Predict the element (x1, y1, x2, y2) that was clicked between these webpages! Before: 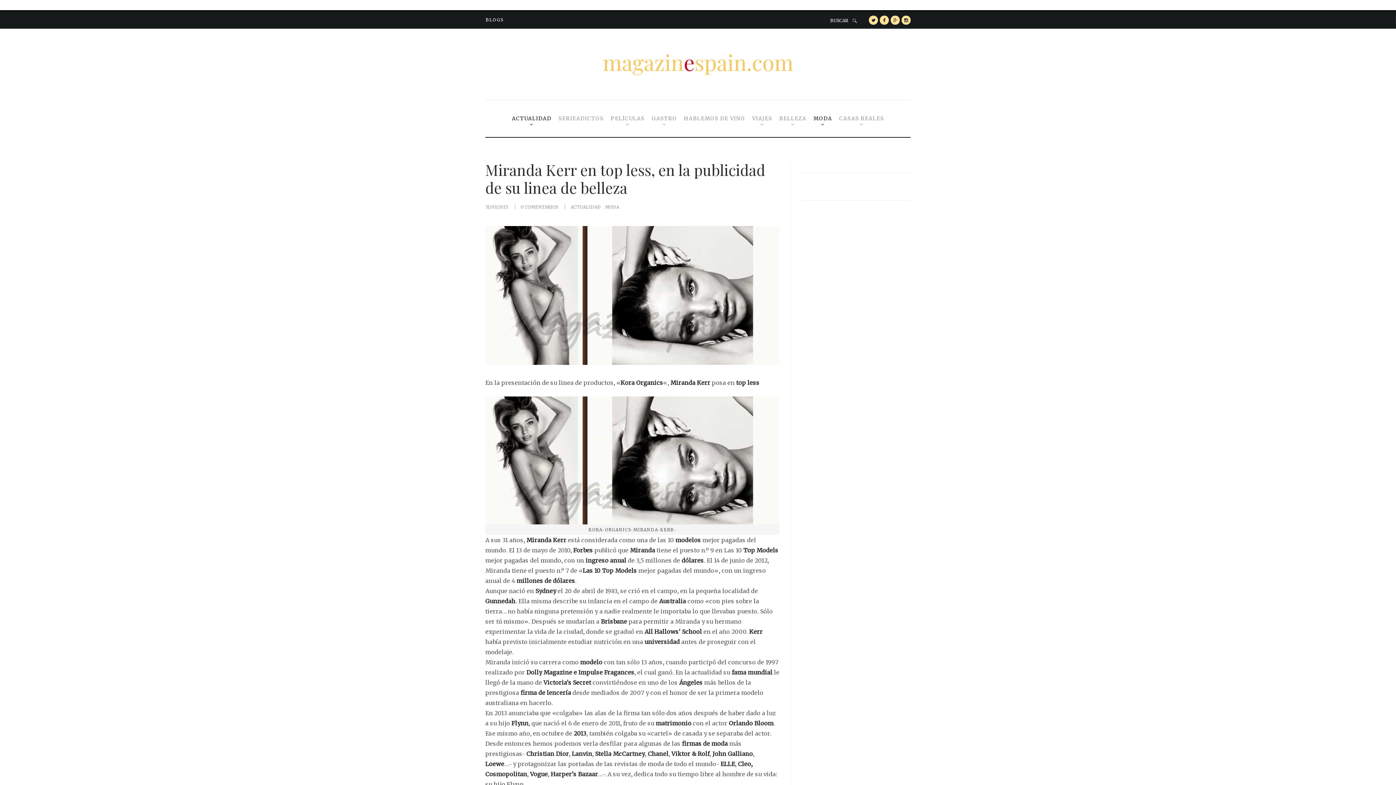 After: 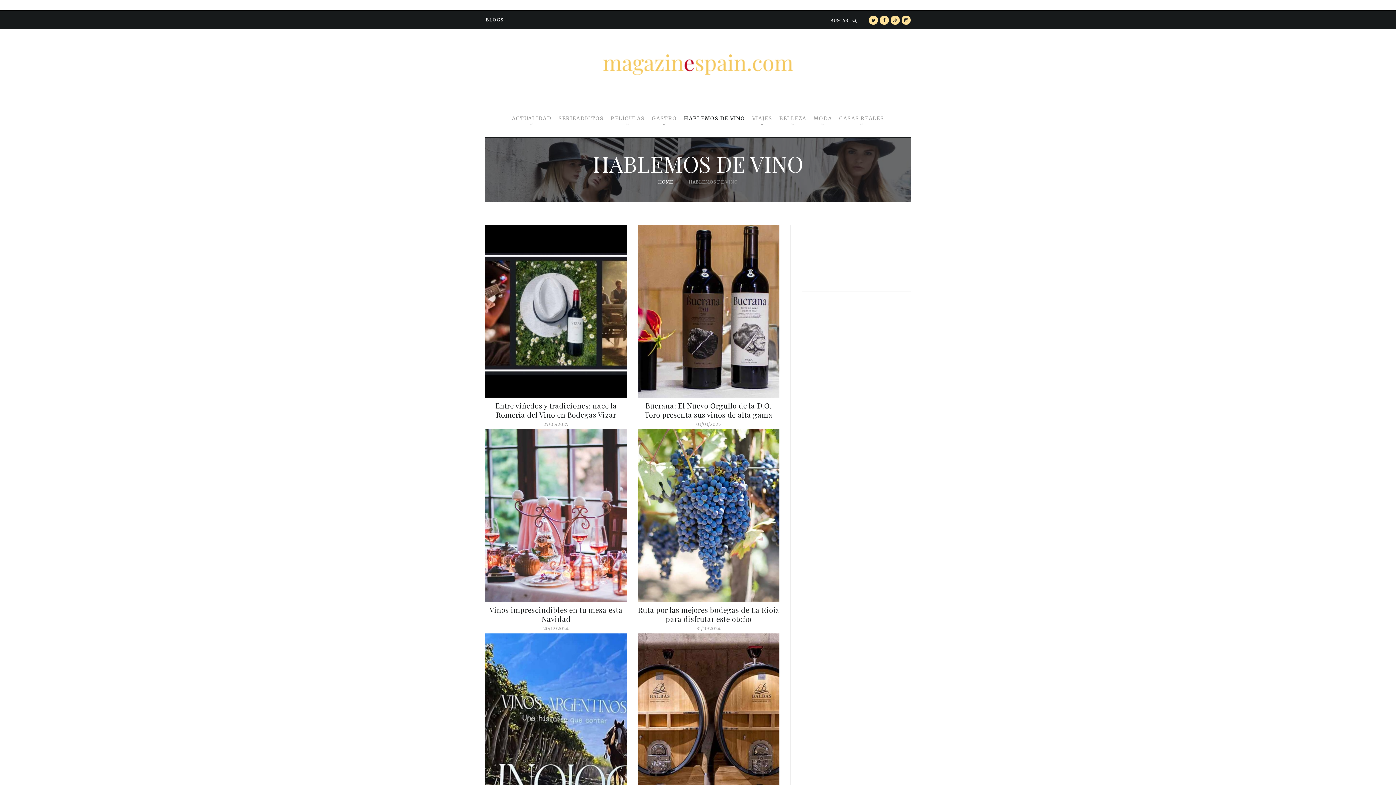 Action: label: HABLEMOS DE VINO bbox: (683, 106, 746, 131)